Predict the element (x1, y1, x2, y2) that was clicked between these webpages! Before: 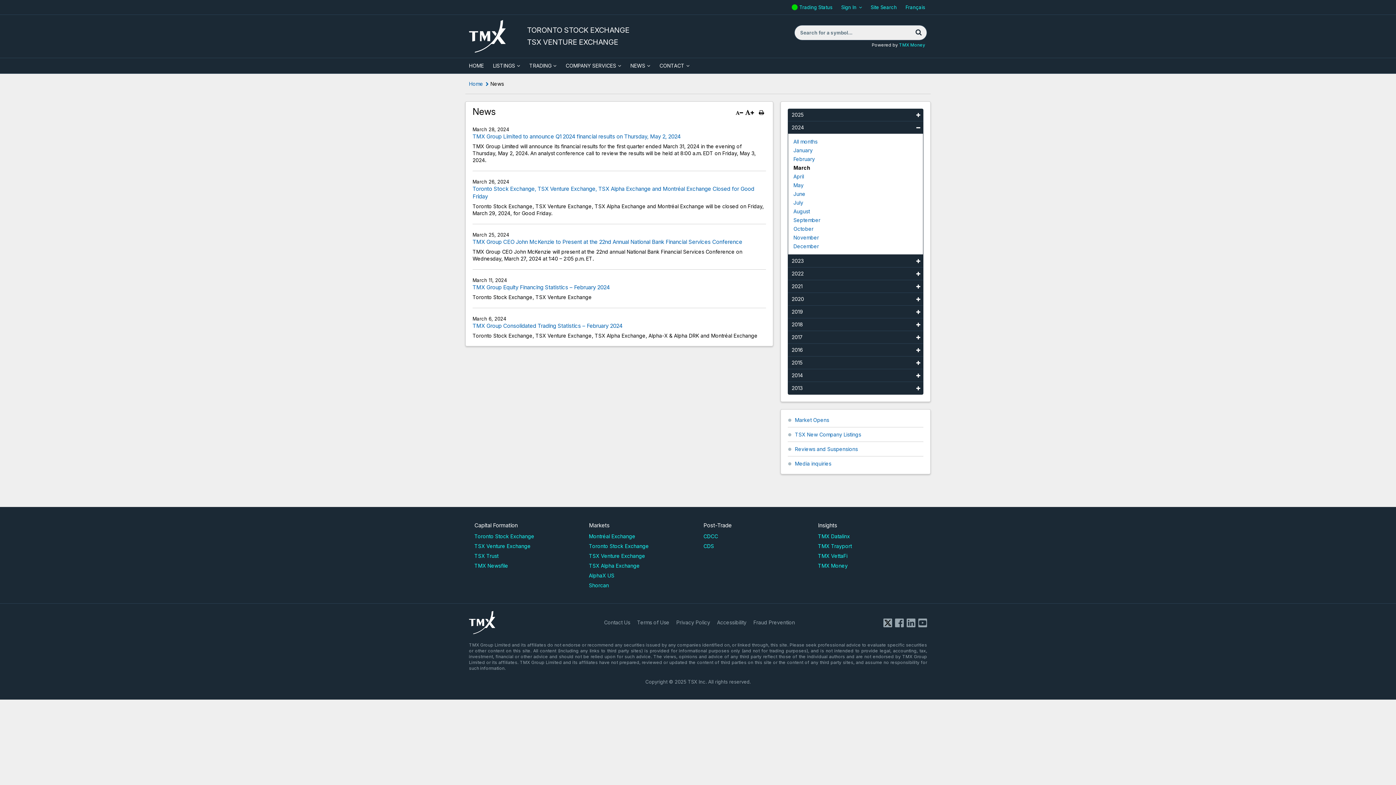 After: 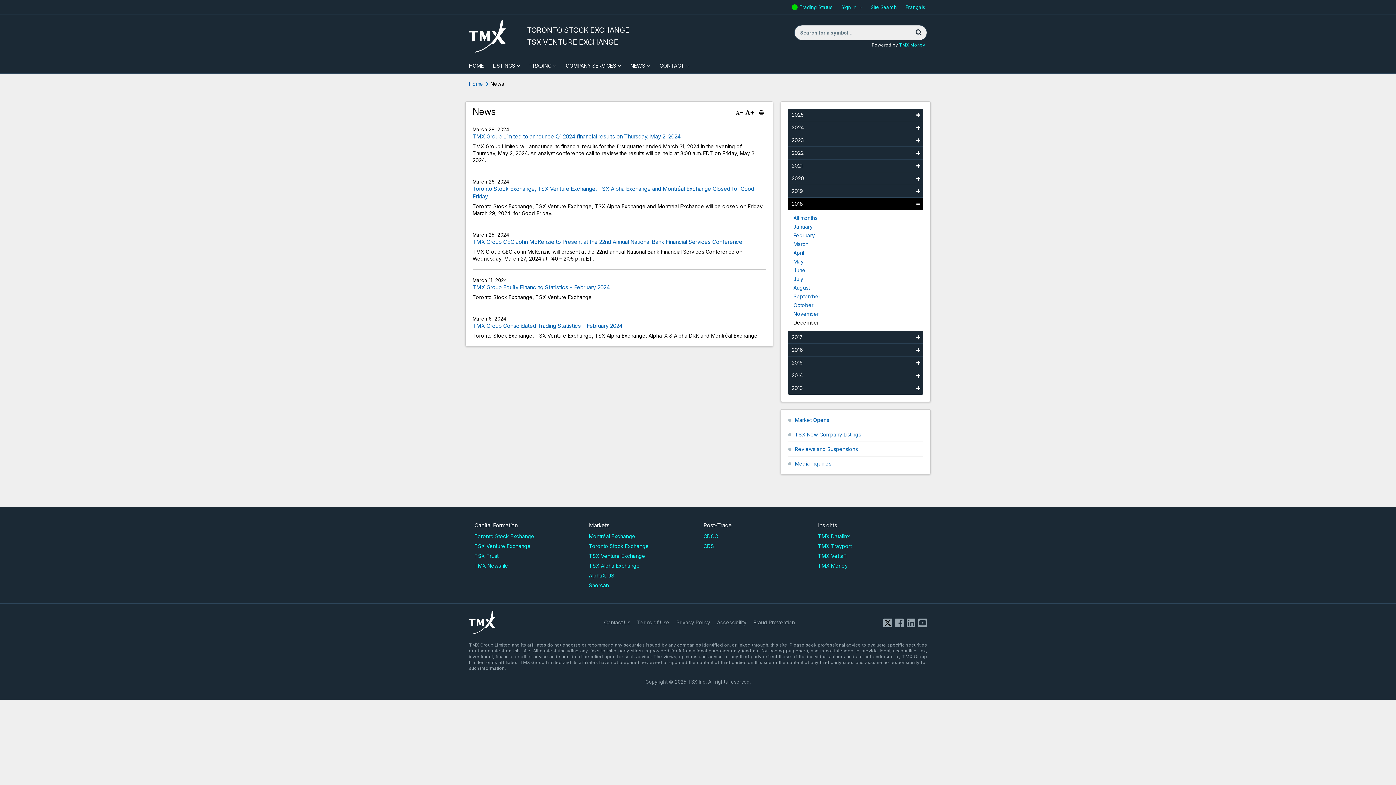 Action: bbox: (788, 318, 923, 330) label: 2018